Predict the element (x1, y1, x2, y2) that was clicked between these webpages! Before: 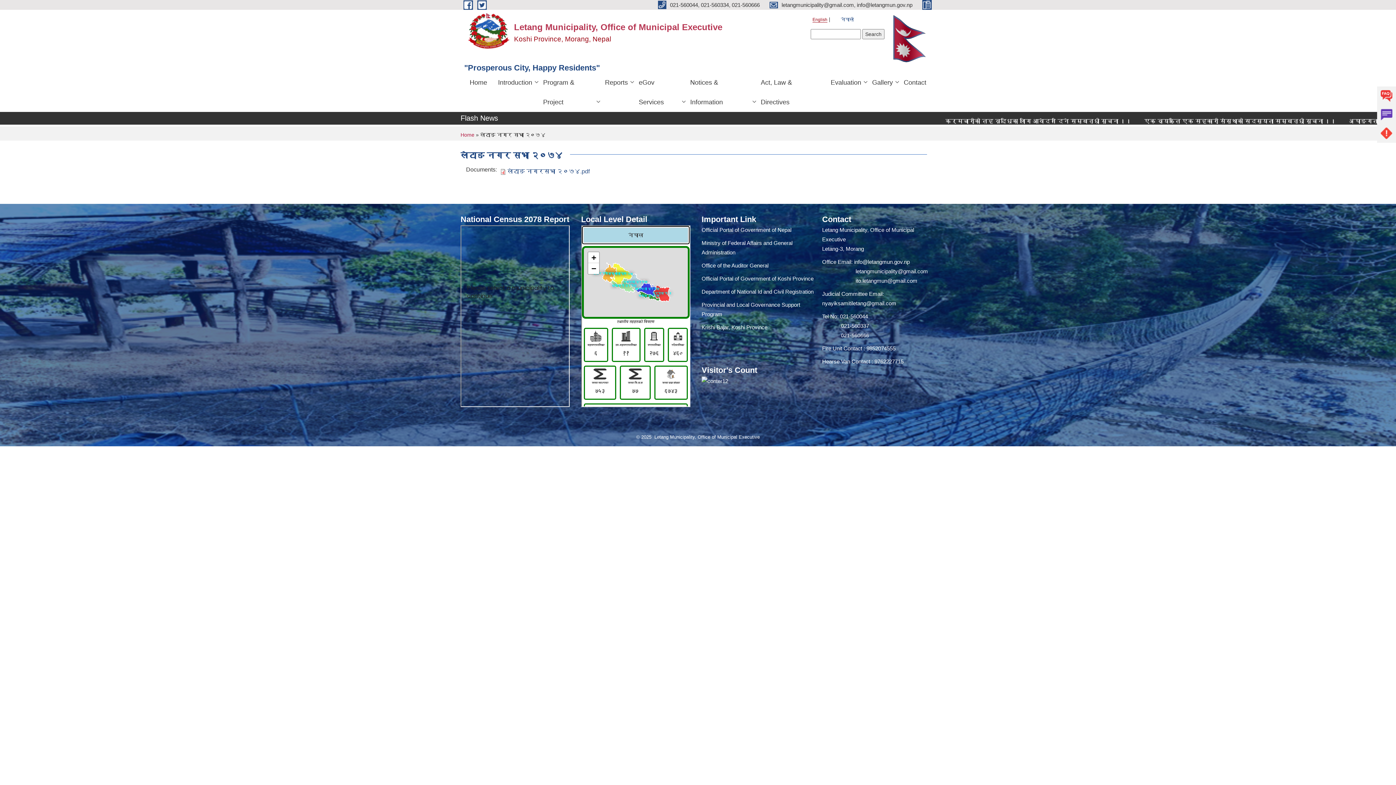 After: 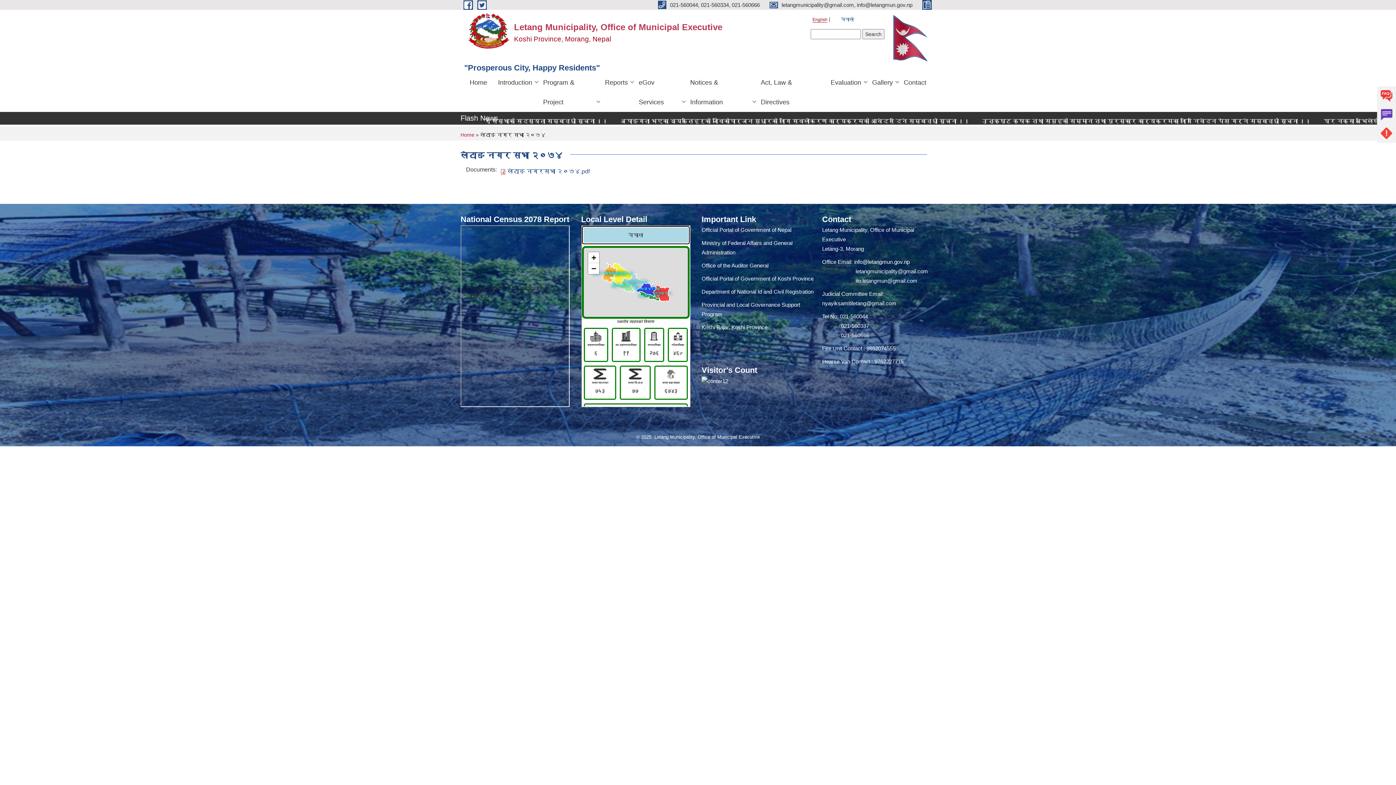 Action: bbox: (701, 288, 813, 294) label: Department of National Id and Civil Registration